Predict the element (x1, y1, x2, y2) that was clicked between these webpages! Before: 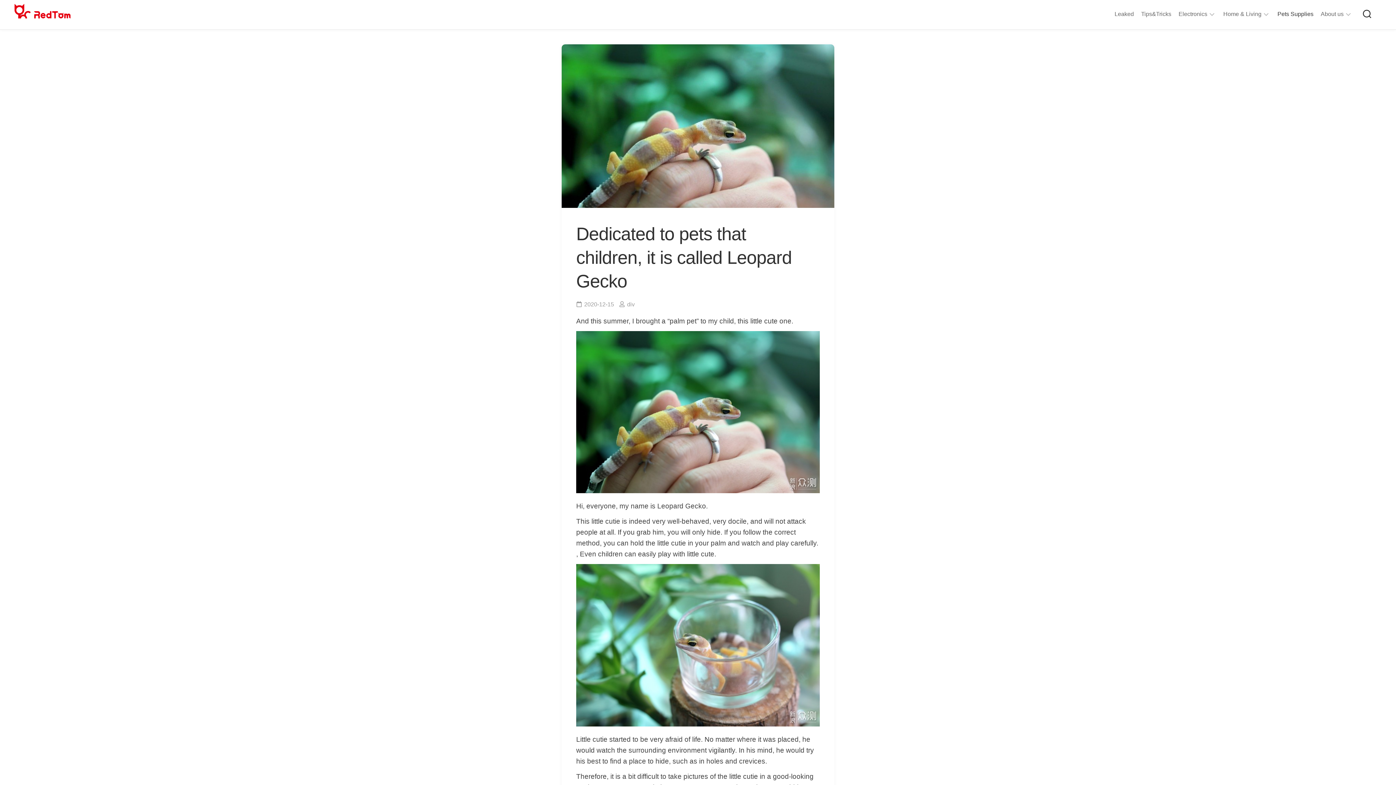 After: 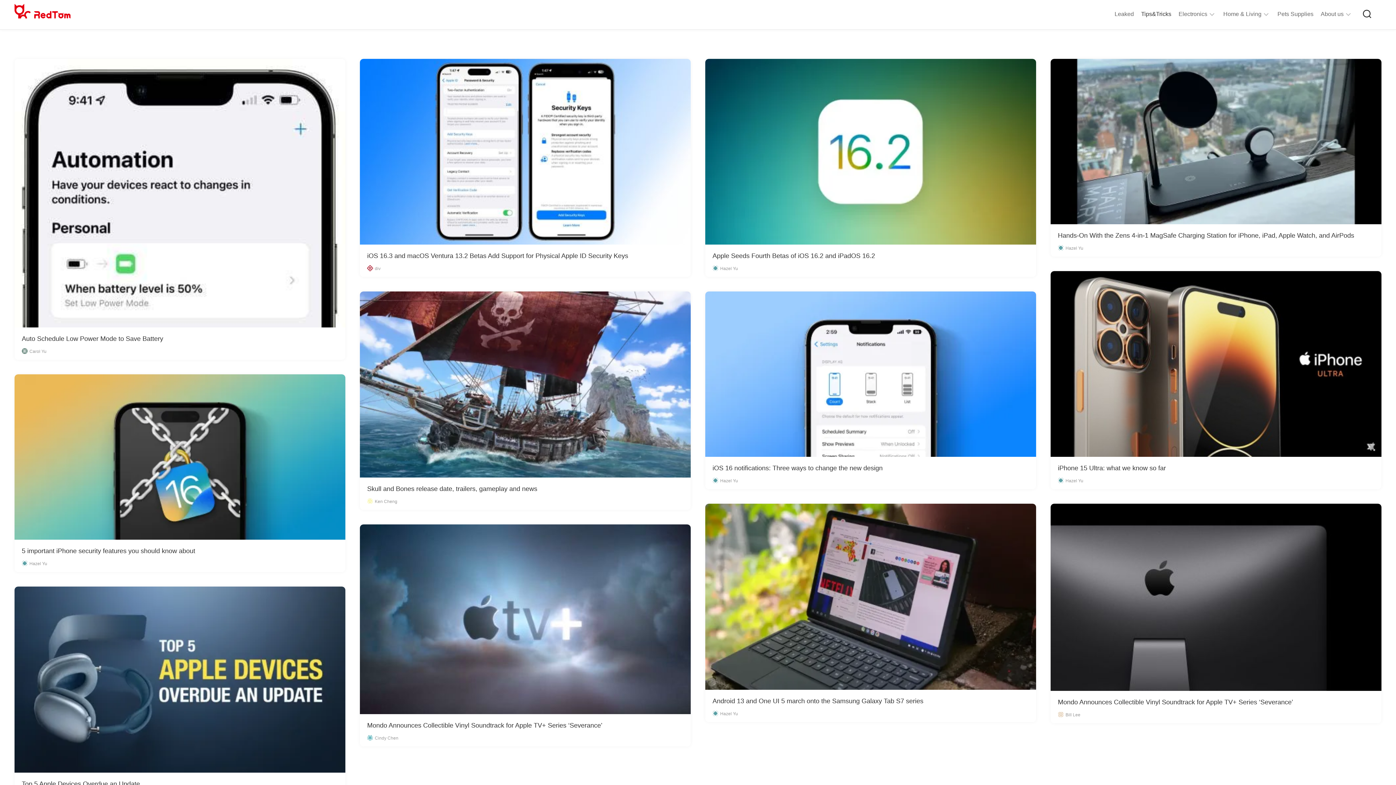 Action: label: Tips&Tricks bbox: (1141, 10, 1171, 17)